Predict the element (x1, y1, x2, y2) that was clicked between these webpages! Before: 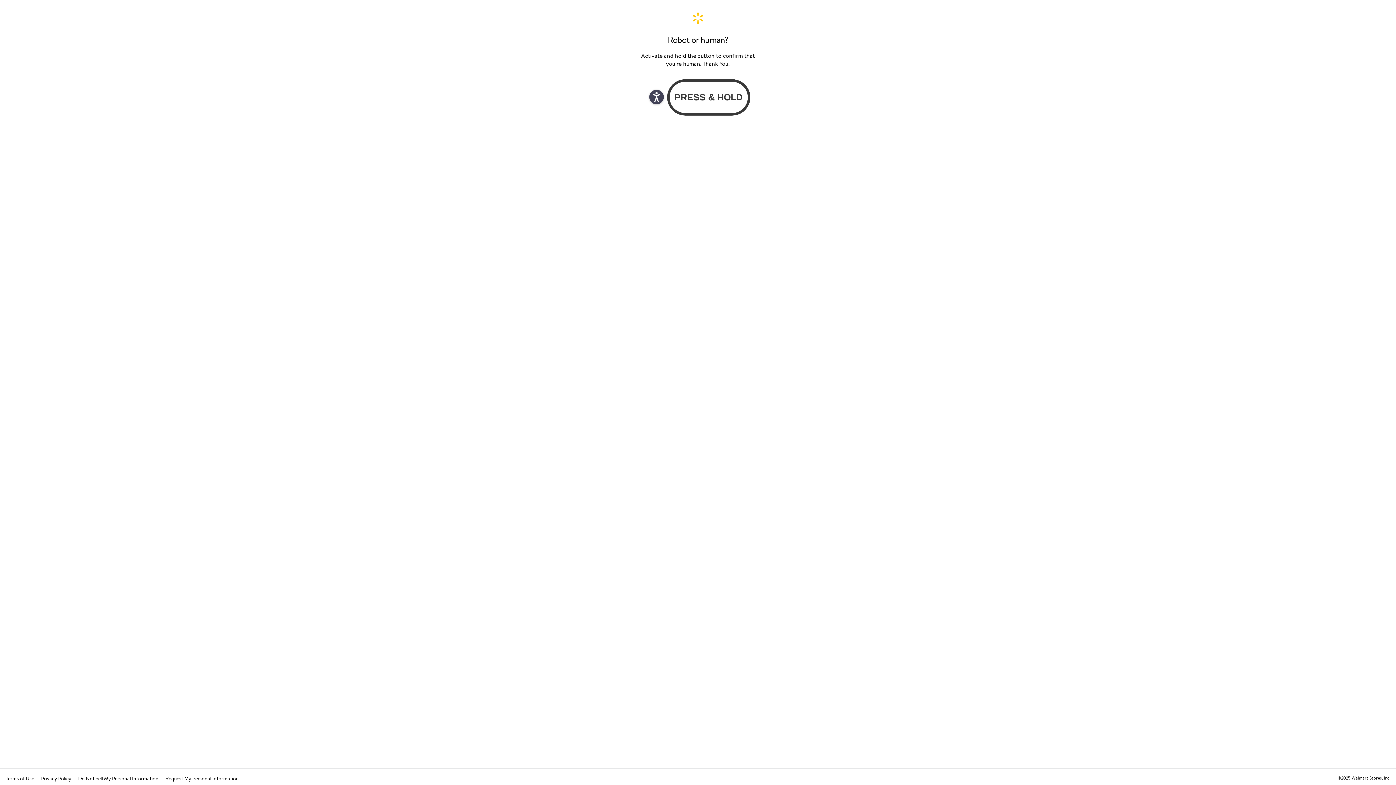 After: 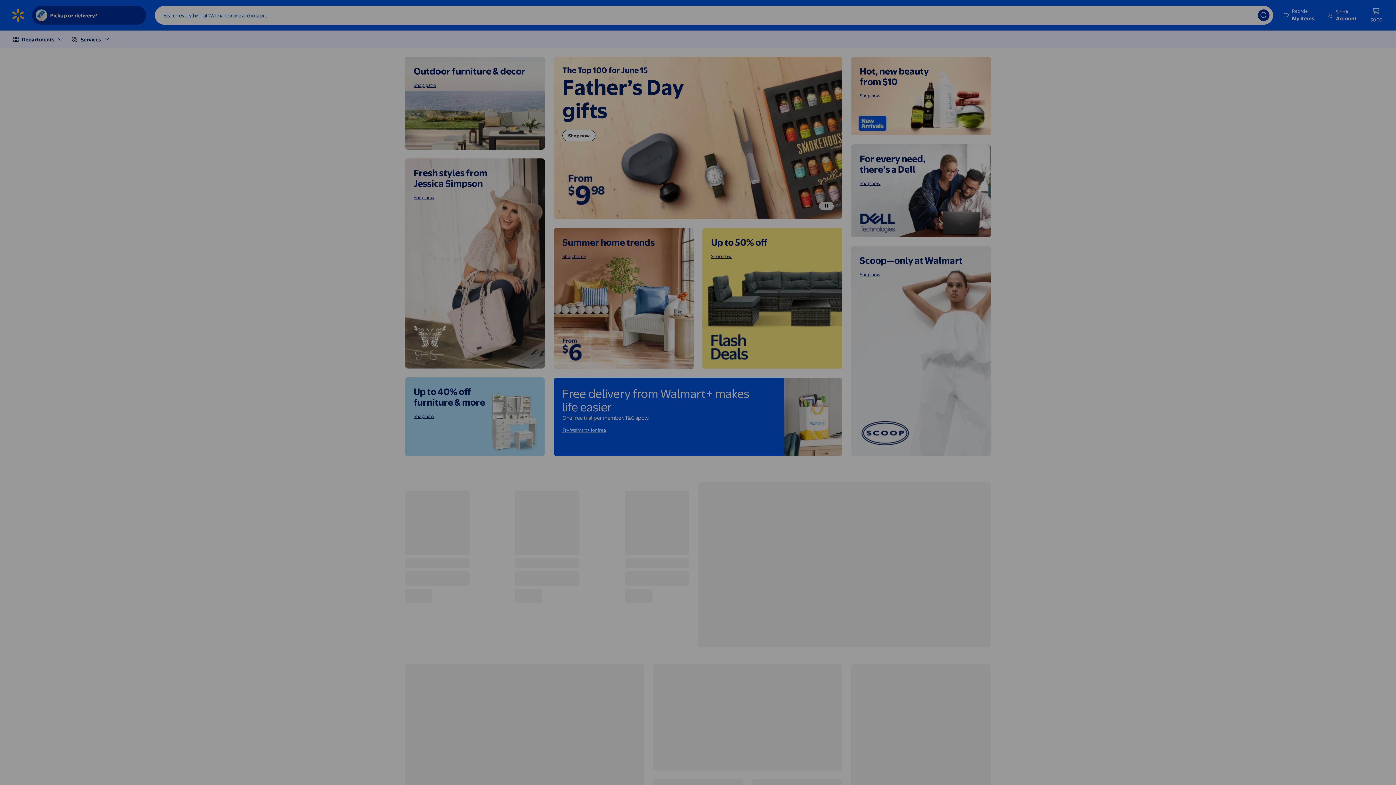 Action: label: Walmart. Save Money. Live Better. Home Page bbox: (640, 11, 756, 24)